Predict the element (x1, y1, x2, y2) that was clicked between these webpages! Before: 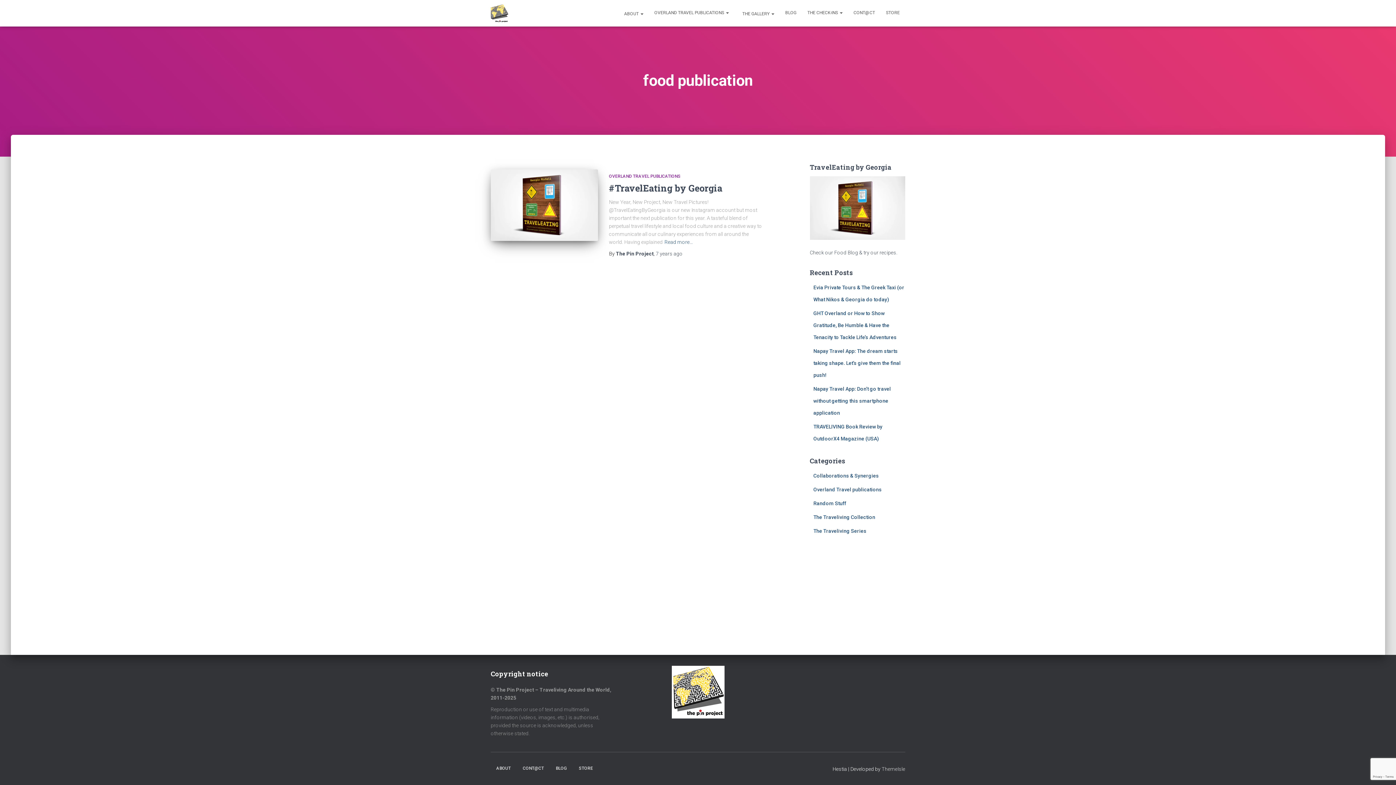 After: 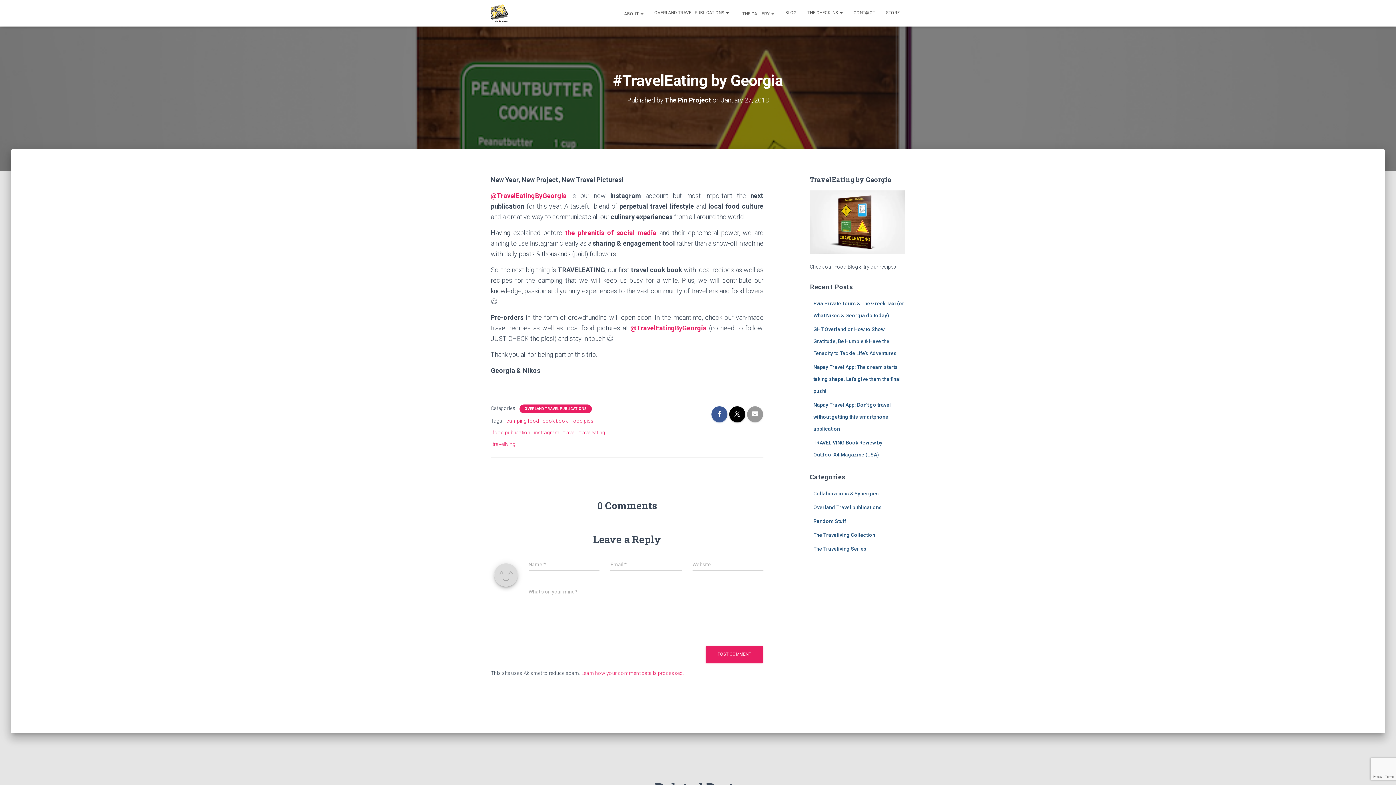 Action: bbox: (609, 182, 722, 194) label: #TravelEating by Georgia